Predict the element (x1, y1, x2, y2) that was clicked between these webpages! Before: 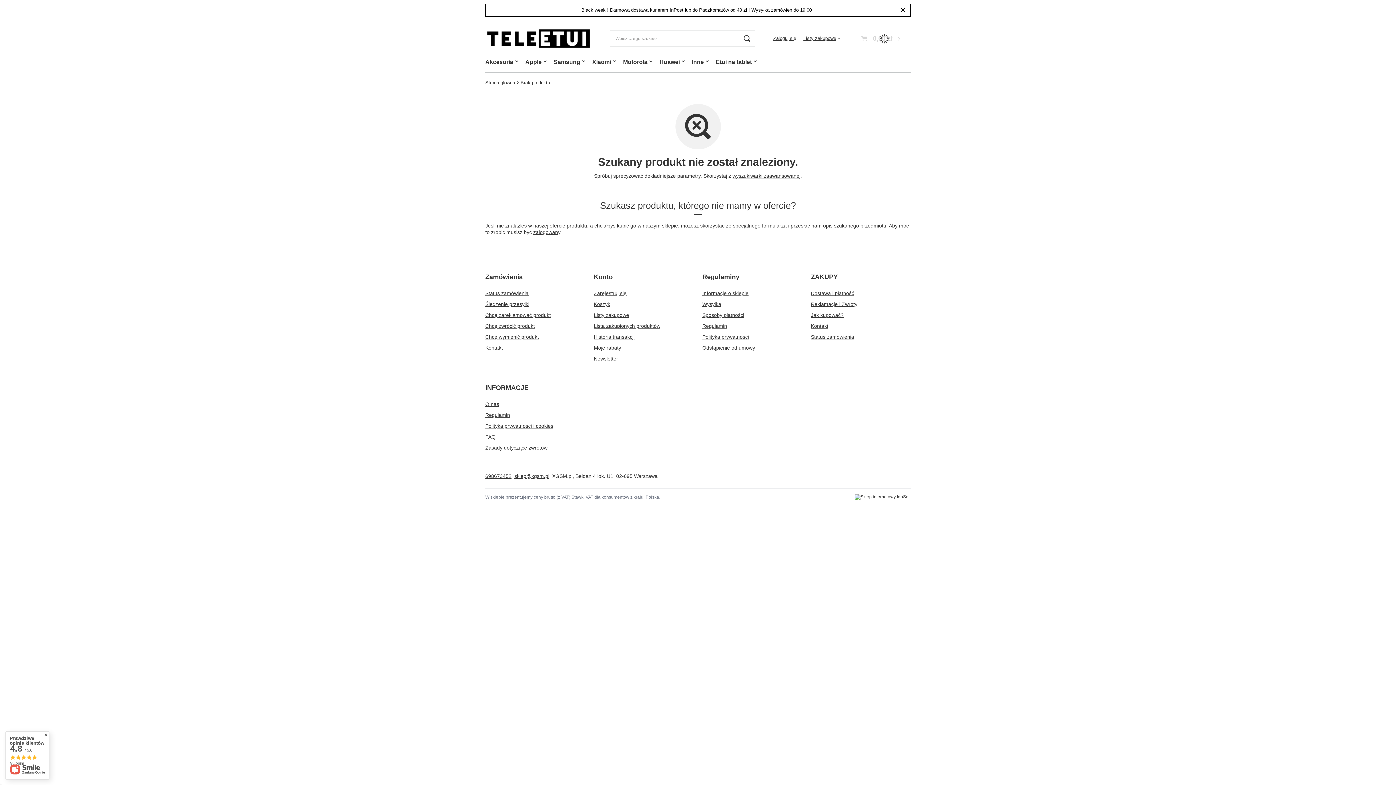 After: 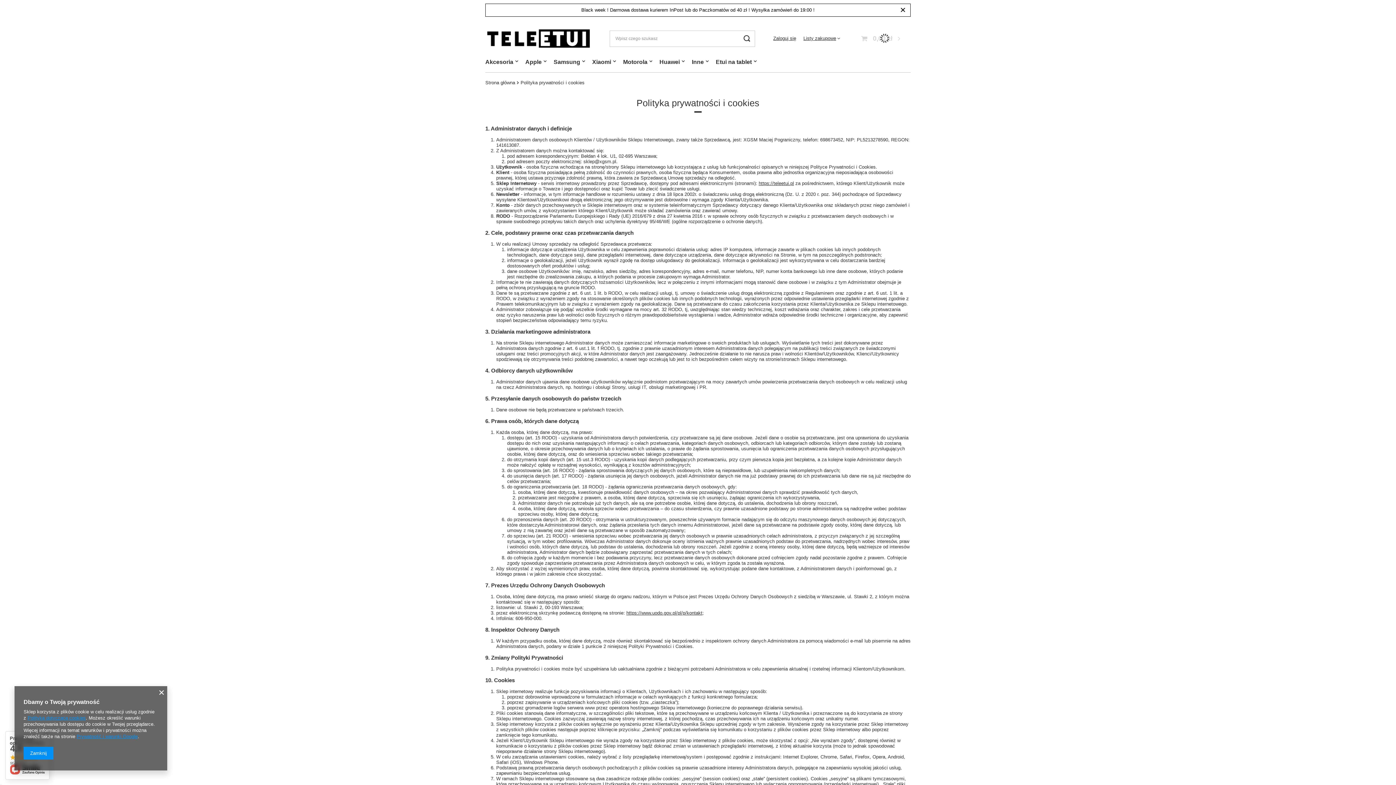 Action: bbox: (702, 333, 793, 340) label: Polityka prywatności